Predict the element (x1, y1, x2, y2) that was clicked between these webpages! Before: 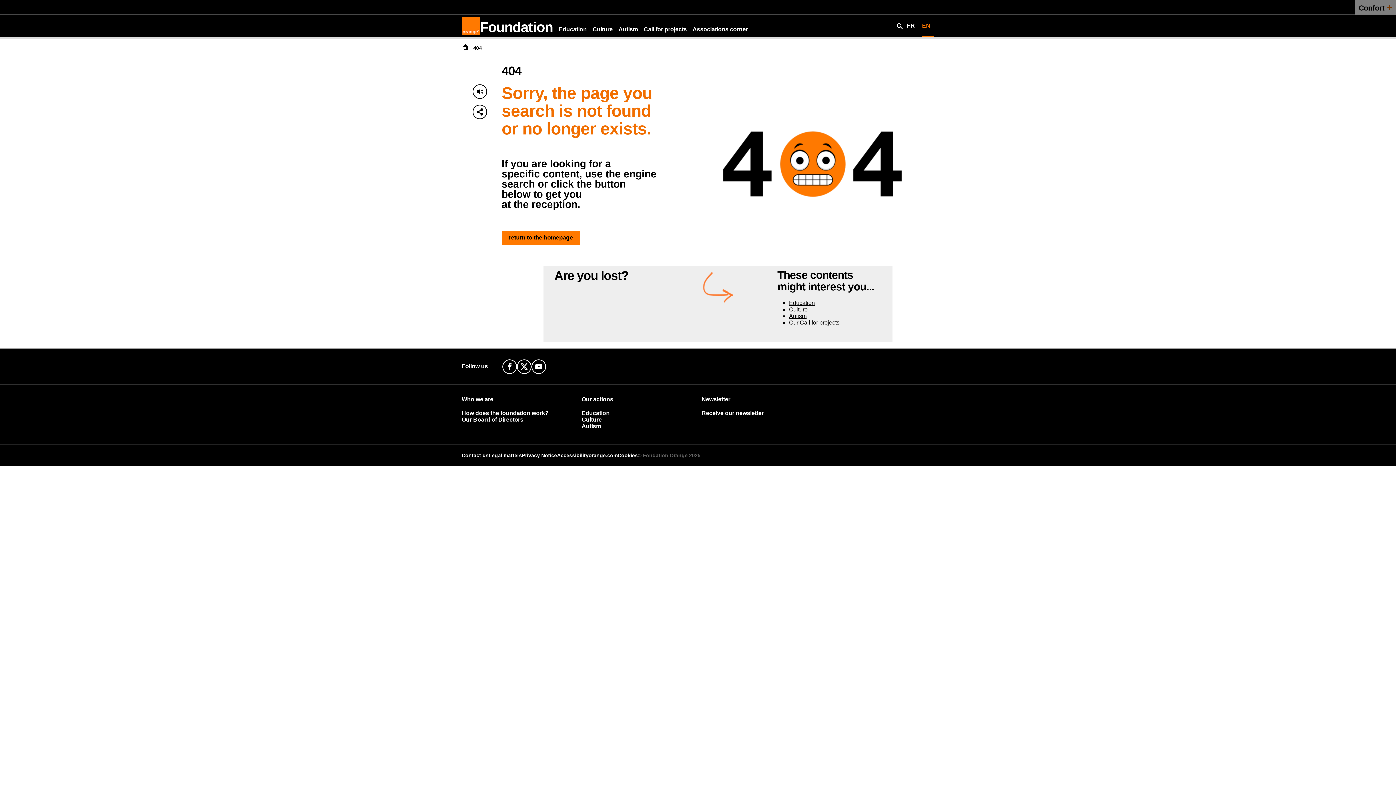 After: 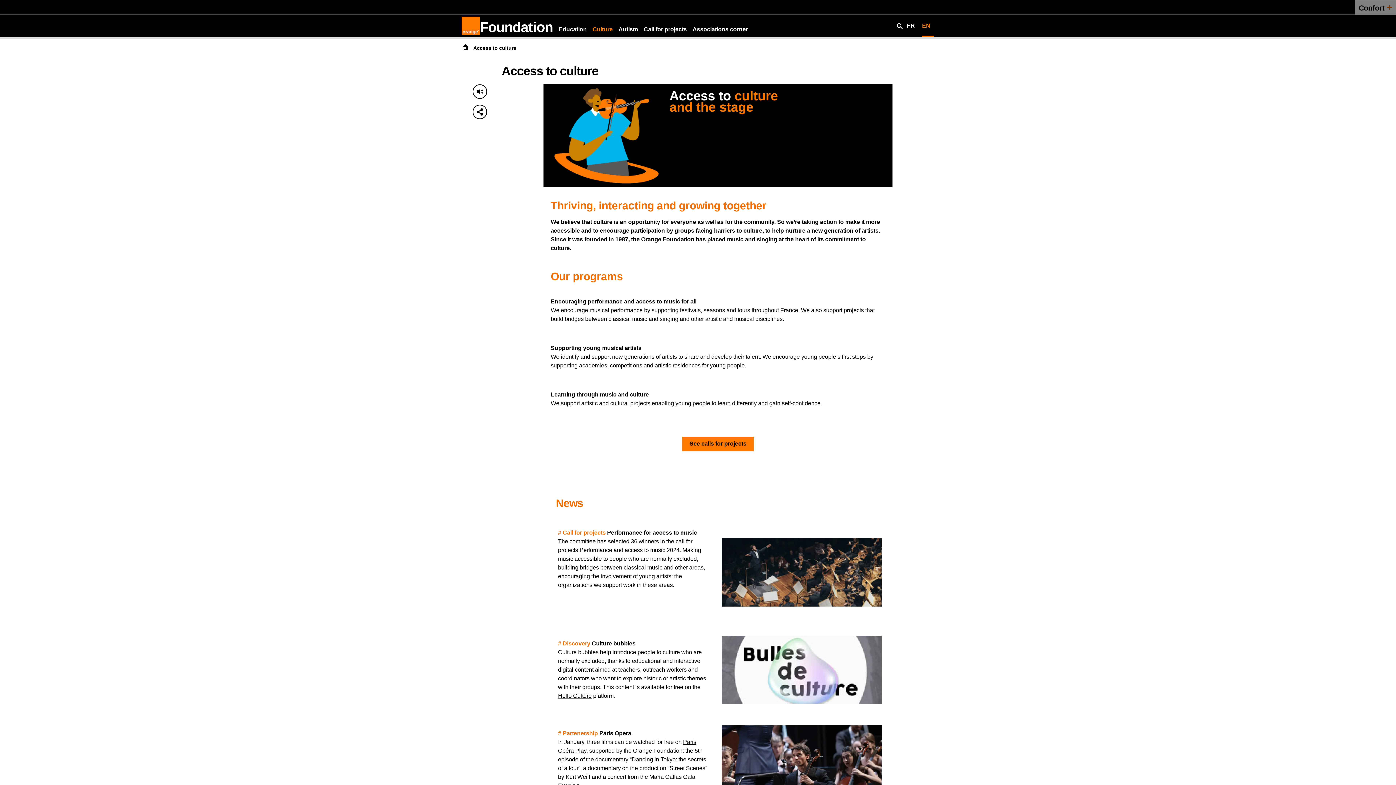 Action: label: Culture bbox: (581, 416, 609, 423)